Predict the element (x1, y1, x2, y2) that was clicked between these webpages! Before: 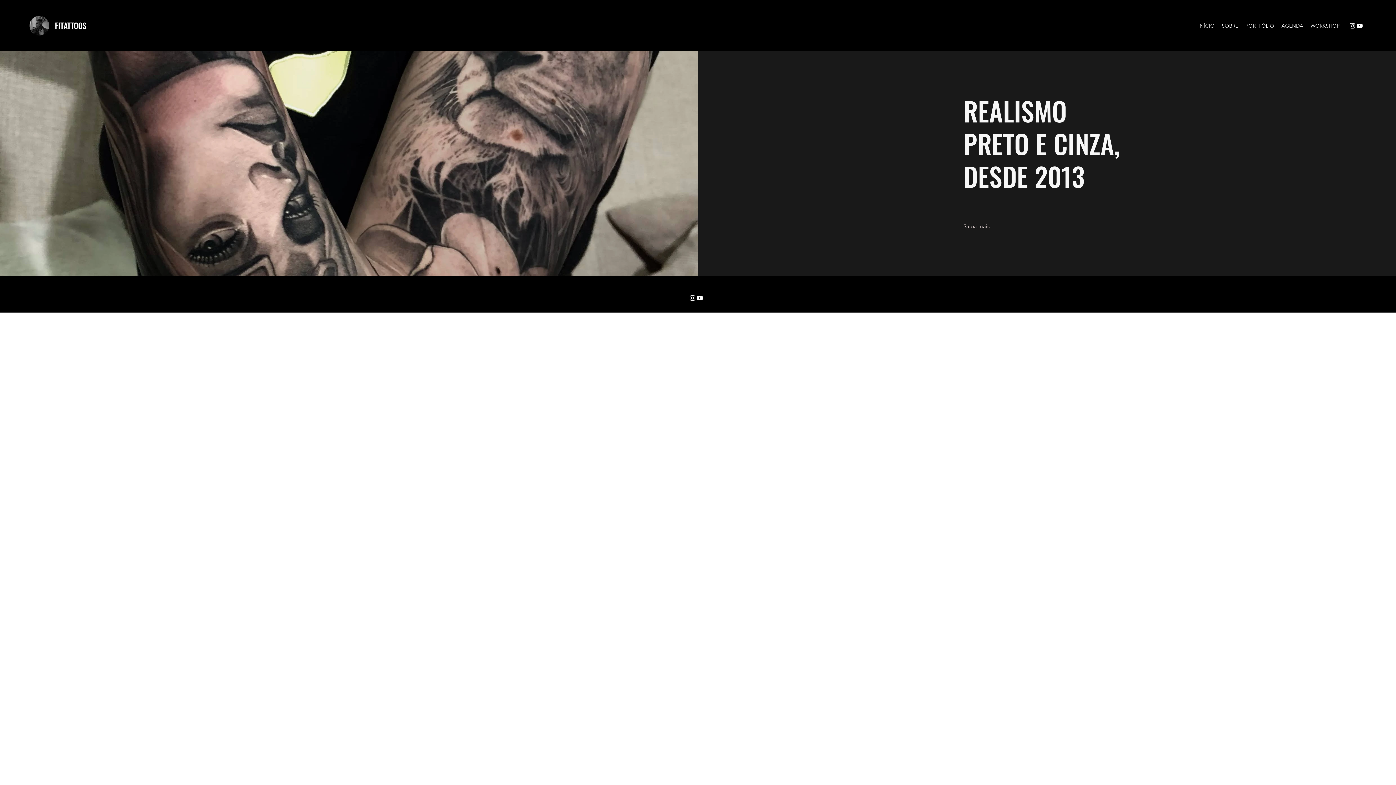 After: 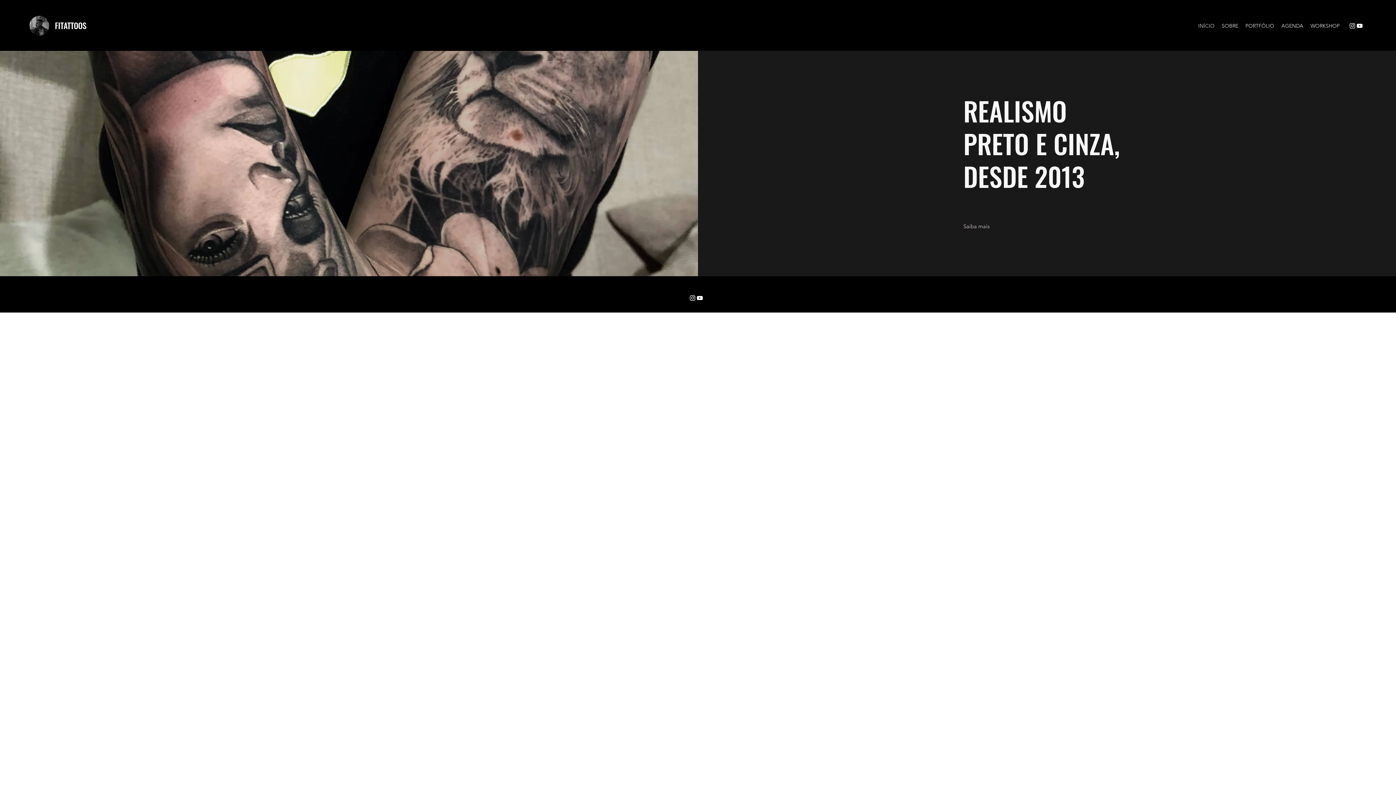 Action: bbox: (689, 294, 696, 301) label: Instagram